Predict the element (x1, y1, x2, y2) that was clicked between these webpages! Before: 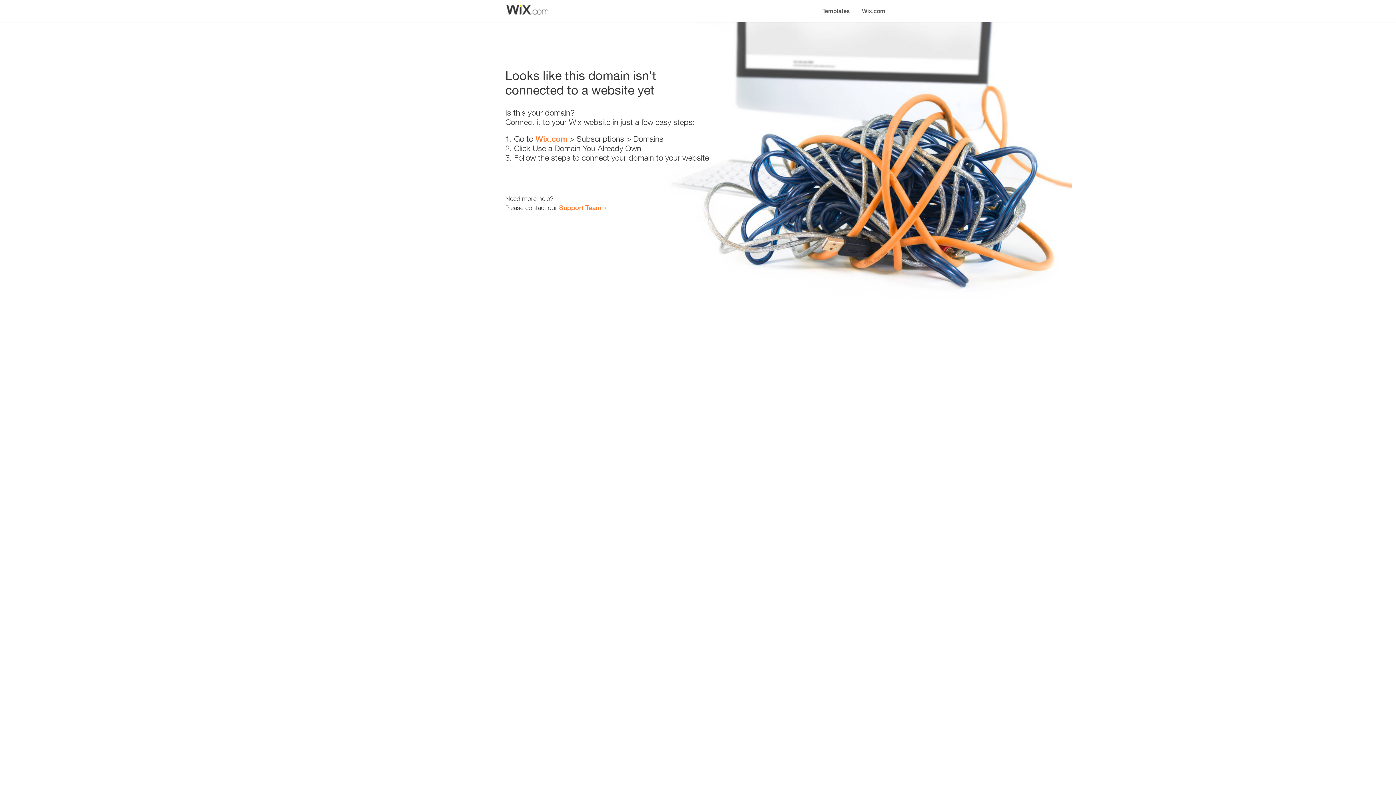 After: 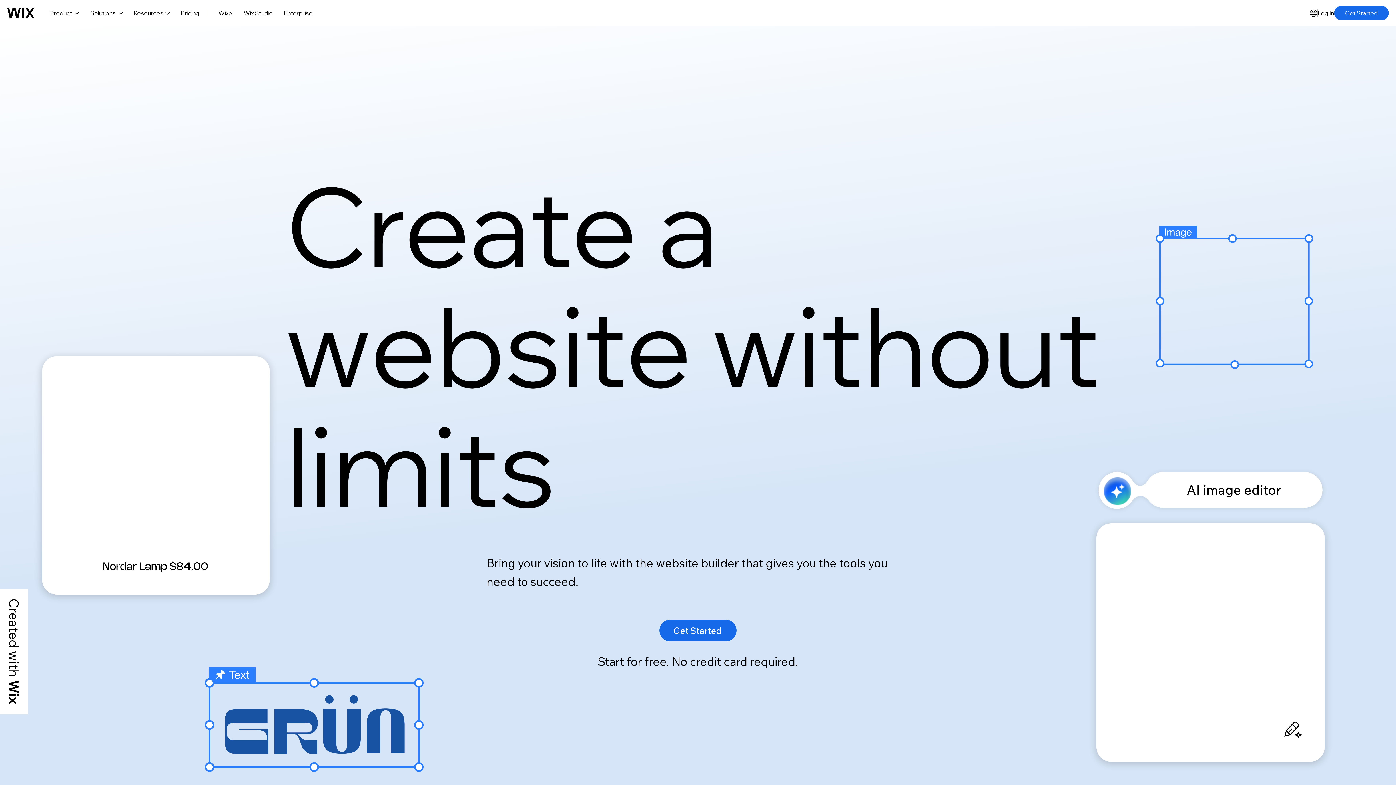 Action: label: Wix.com bbox: (856, 0, 890, 14)